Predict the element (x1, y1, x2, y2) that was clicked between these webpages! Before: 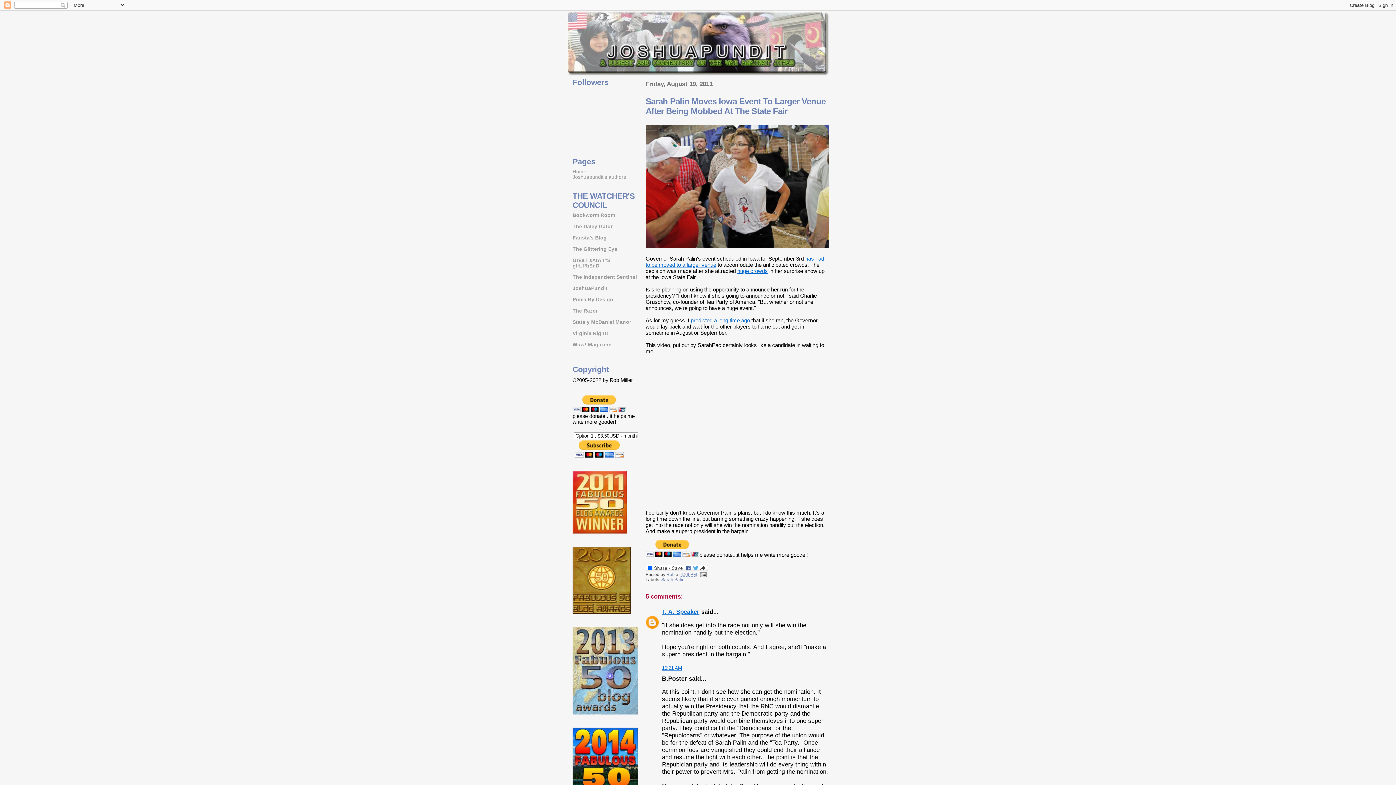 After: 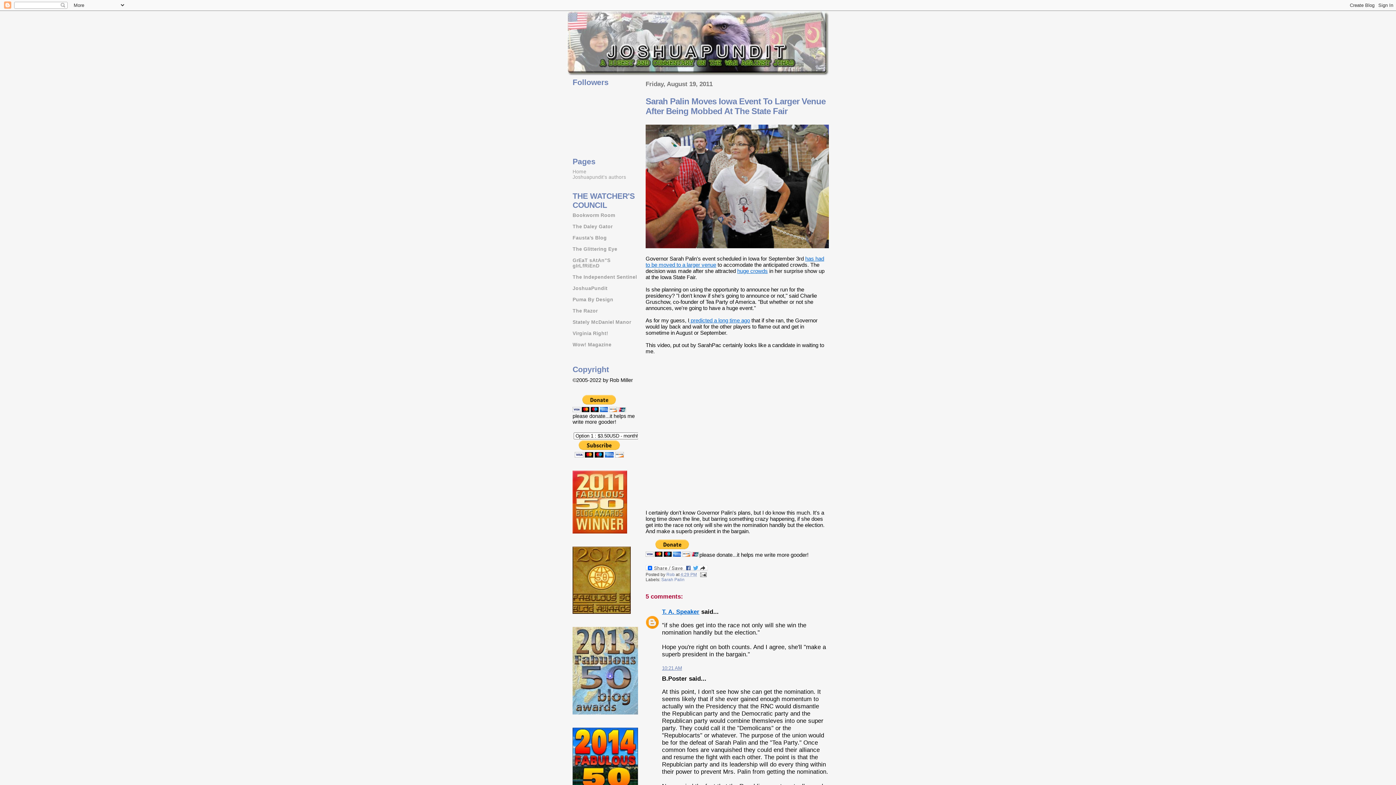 Action: label: 10:21 AM bbox: (662, 665, 682, 671)